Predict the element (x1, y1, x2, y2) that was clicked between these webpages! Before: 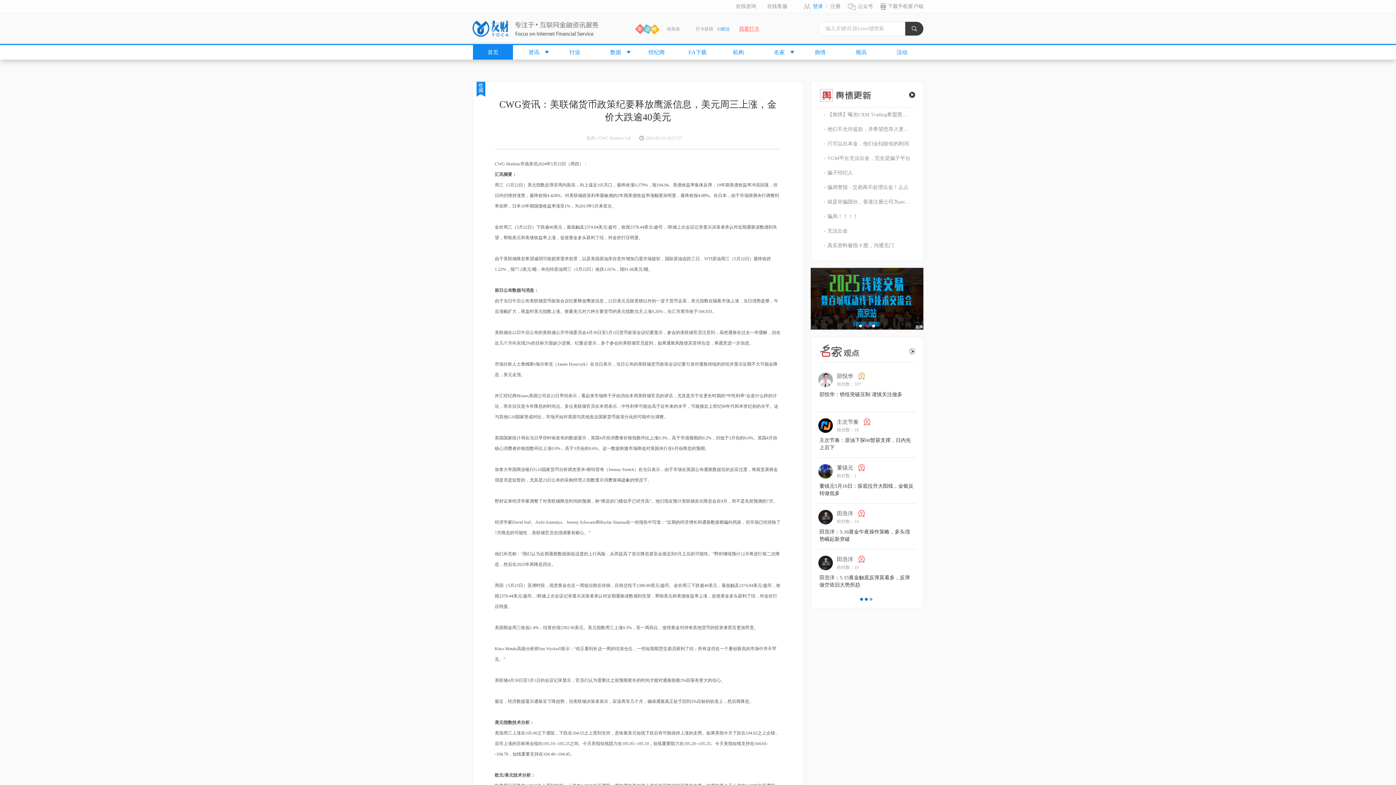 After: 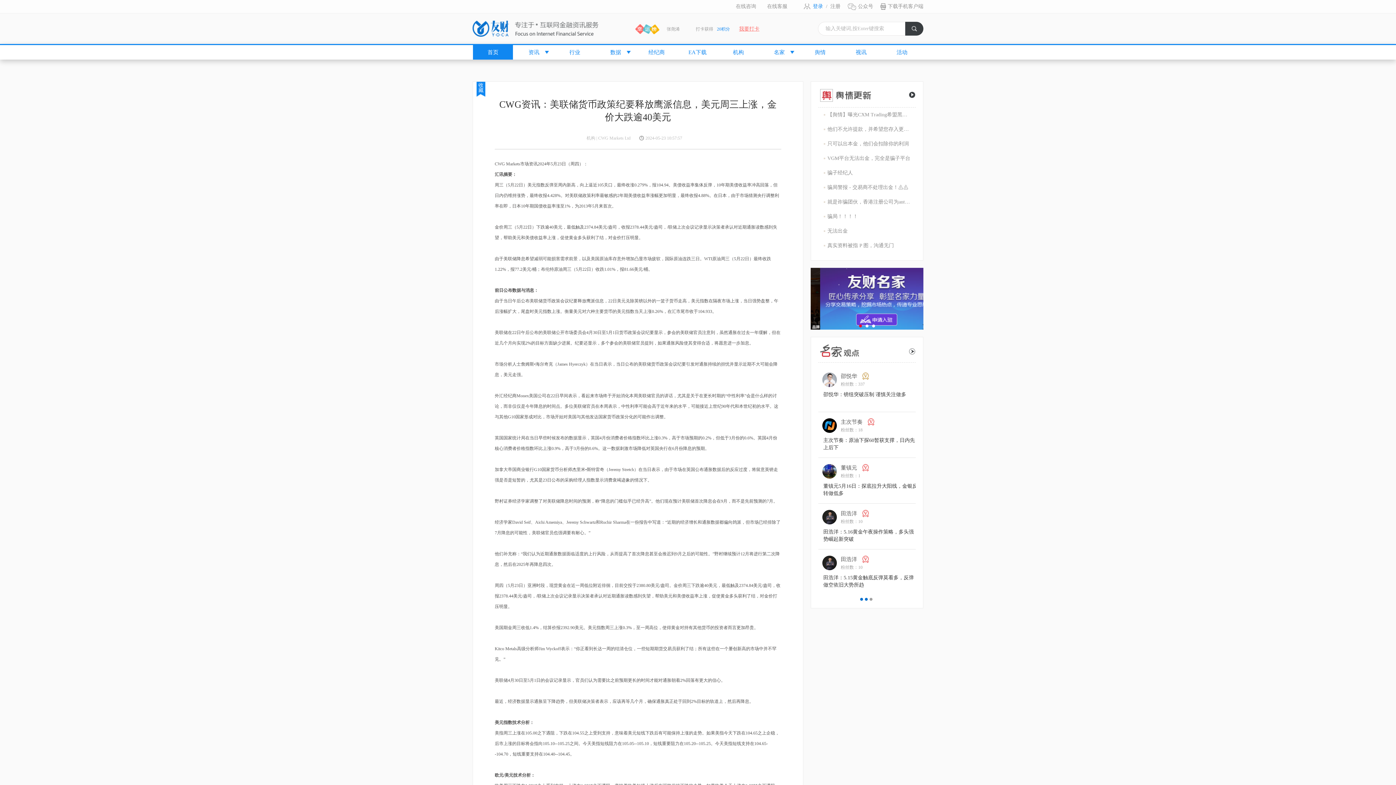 Action: label: 首页 bbox: (473, 45, 513, 59)